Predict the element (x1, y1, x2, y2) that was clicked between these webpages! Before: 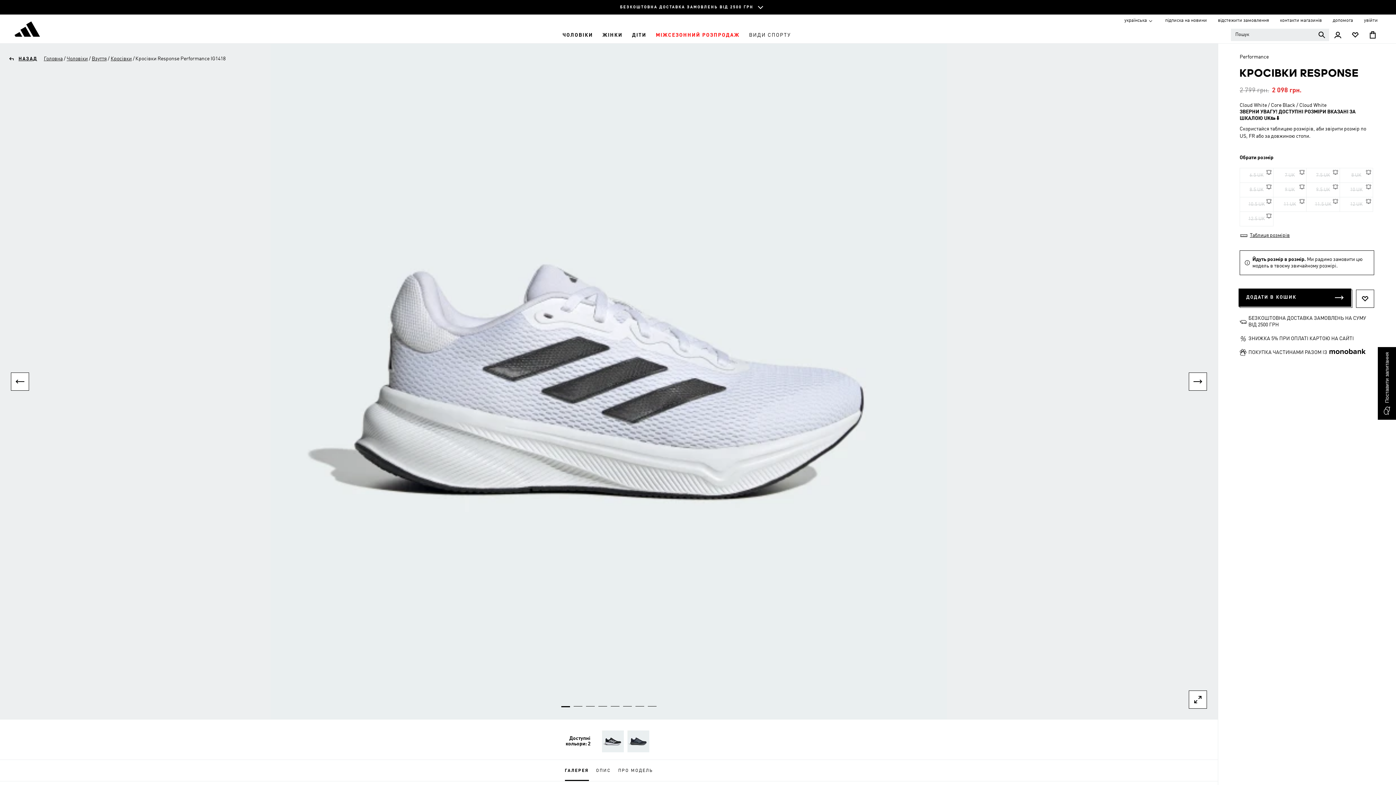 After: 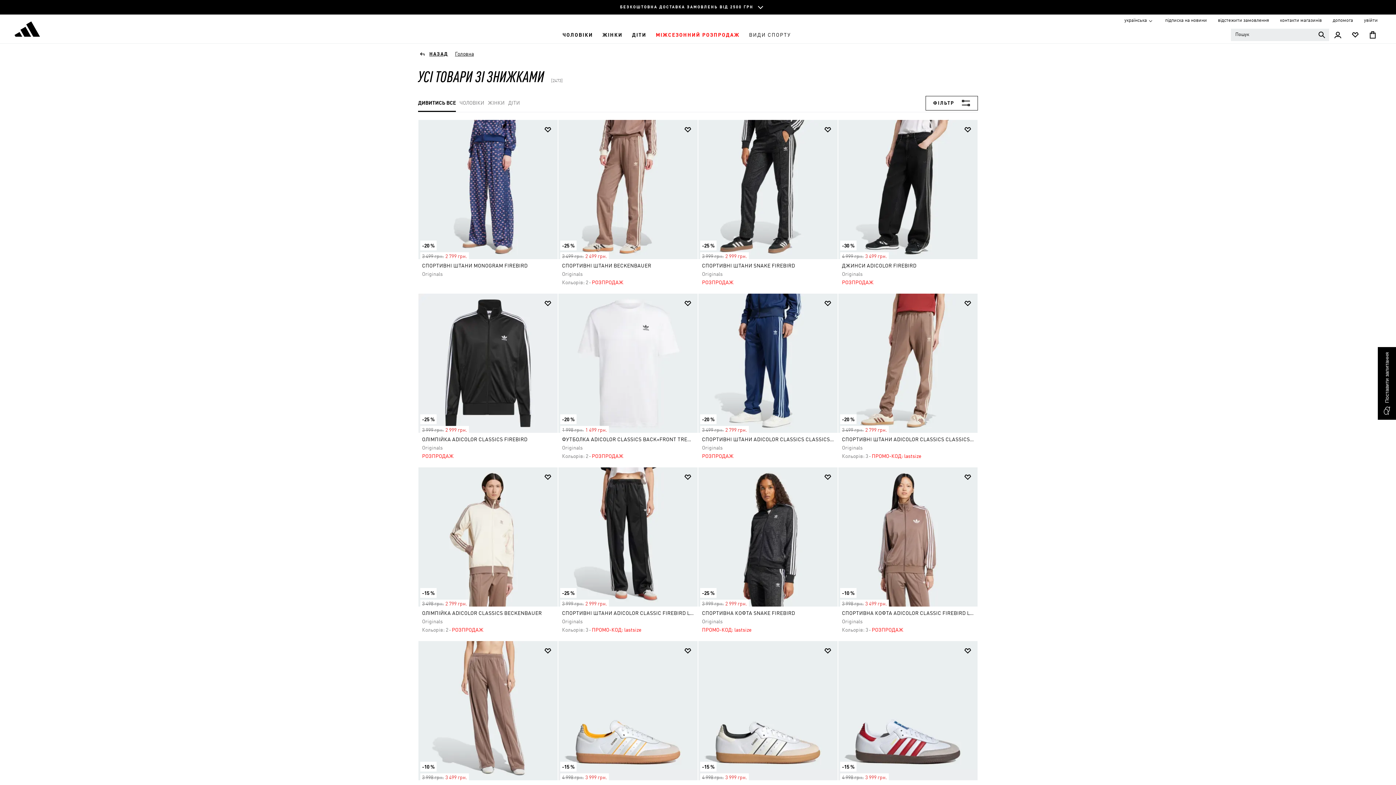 Action: label: МІЖСЕЗОННИЙ РОЗПРОДАЖ bbox: (656, 32, 739, 37)